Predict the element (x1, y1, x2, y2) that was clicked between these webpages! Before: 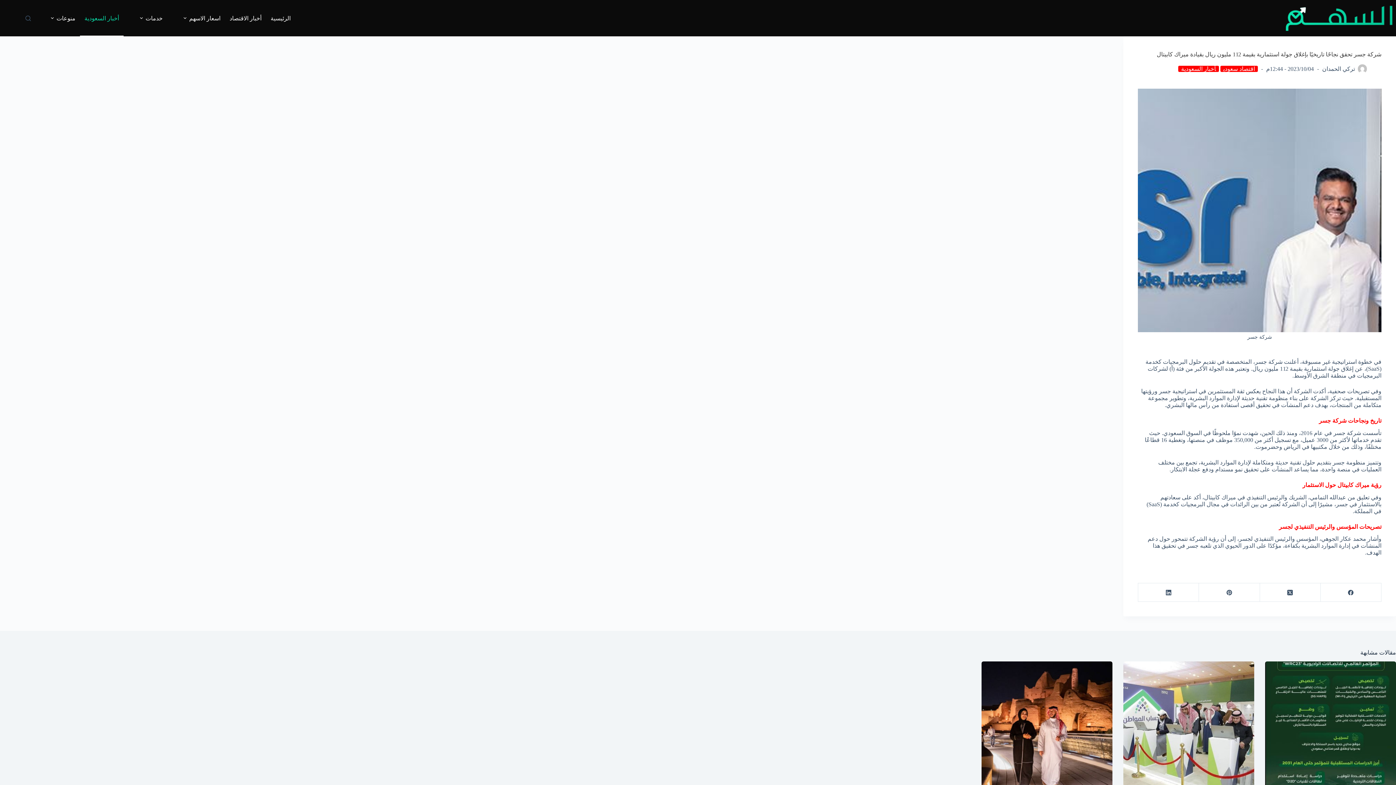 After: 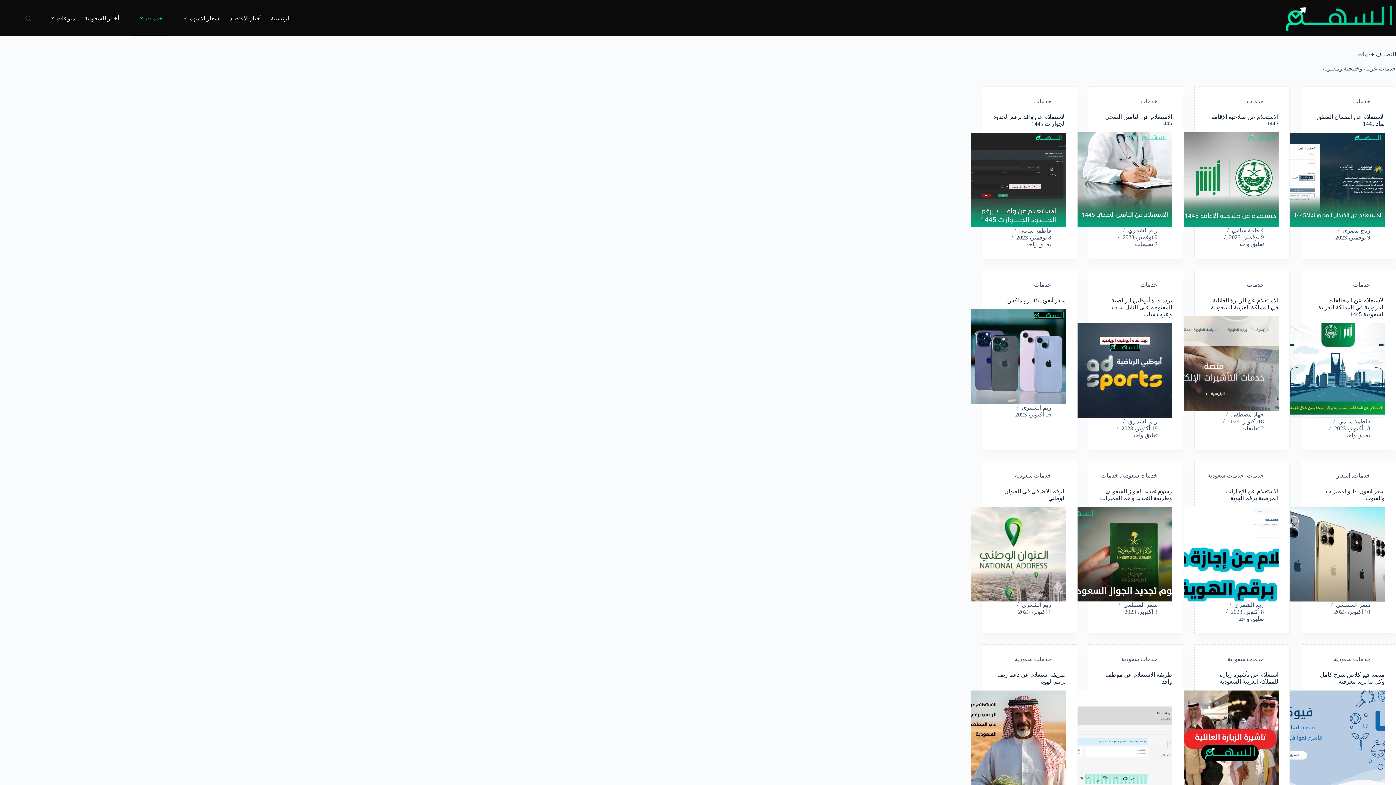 Action: bbox: (132, 0, 167, 36) label: خدمات